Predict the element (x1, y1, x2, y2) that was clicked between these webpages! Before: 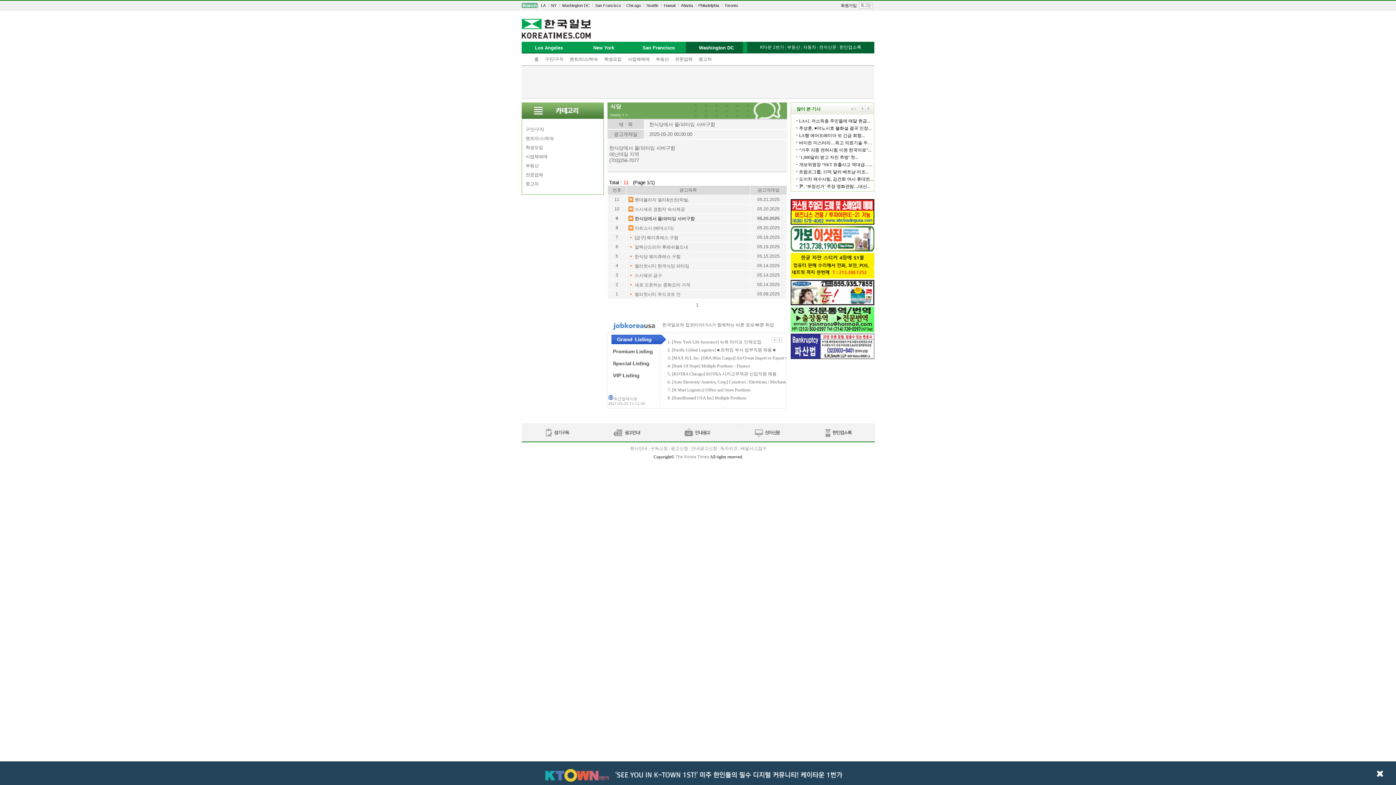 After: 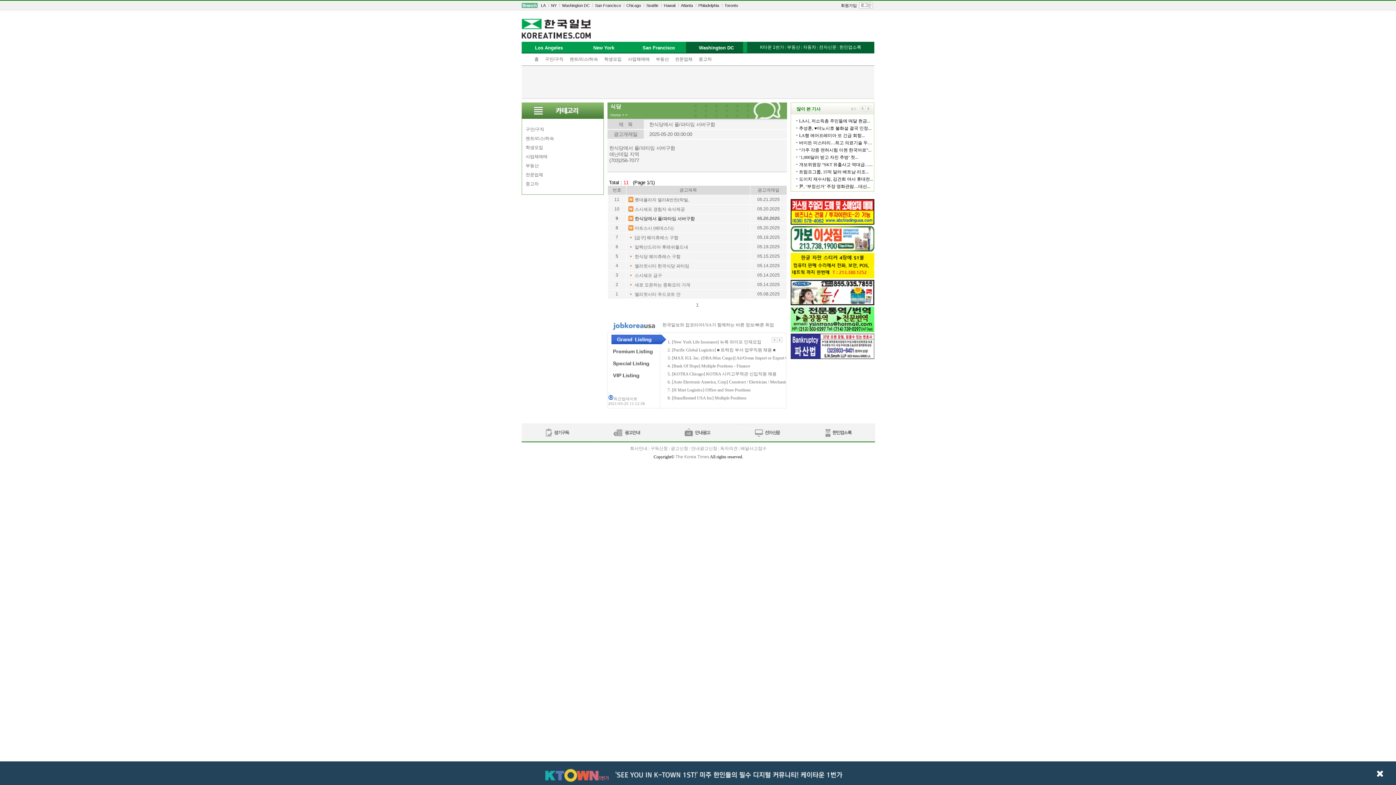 Action: label: 한인업소록 bbox: (803, 424, 875, 442)